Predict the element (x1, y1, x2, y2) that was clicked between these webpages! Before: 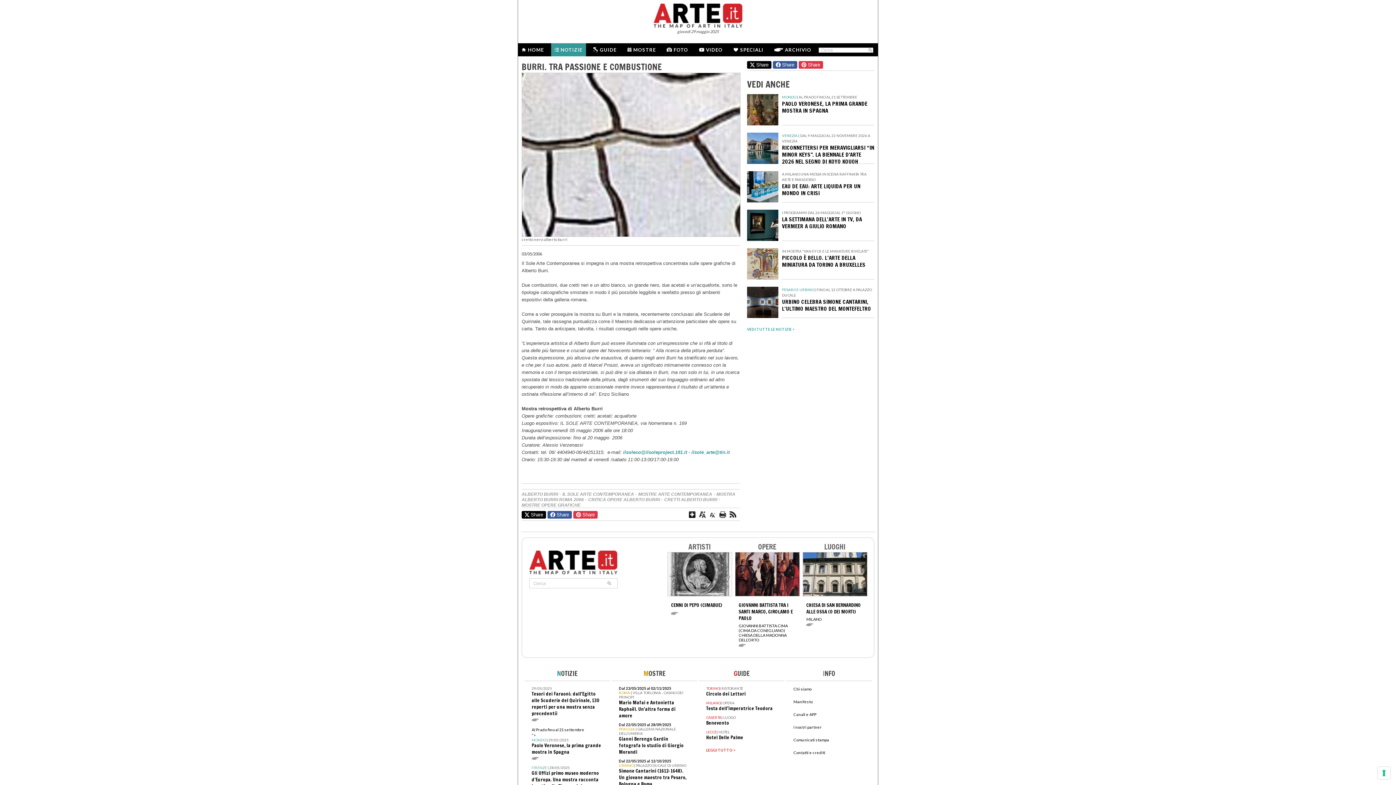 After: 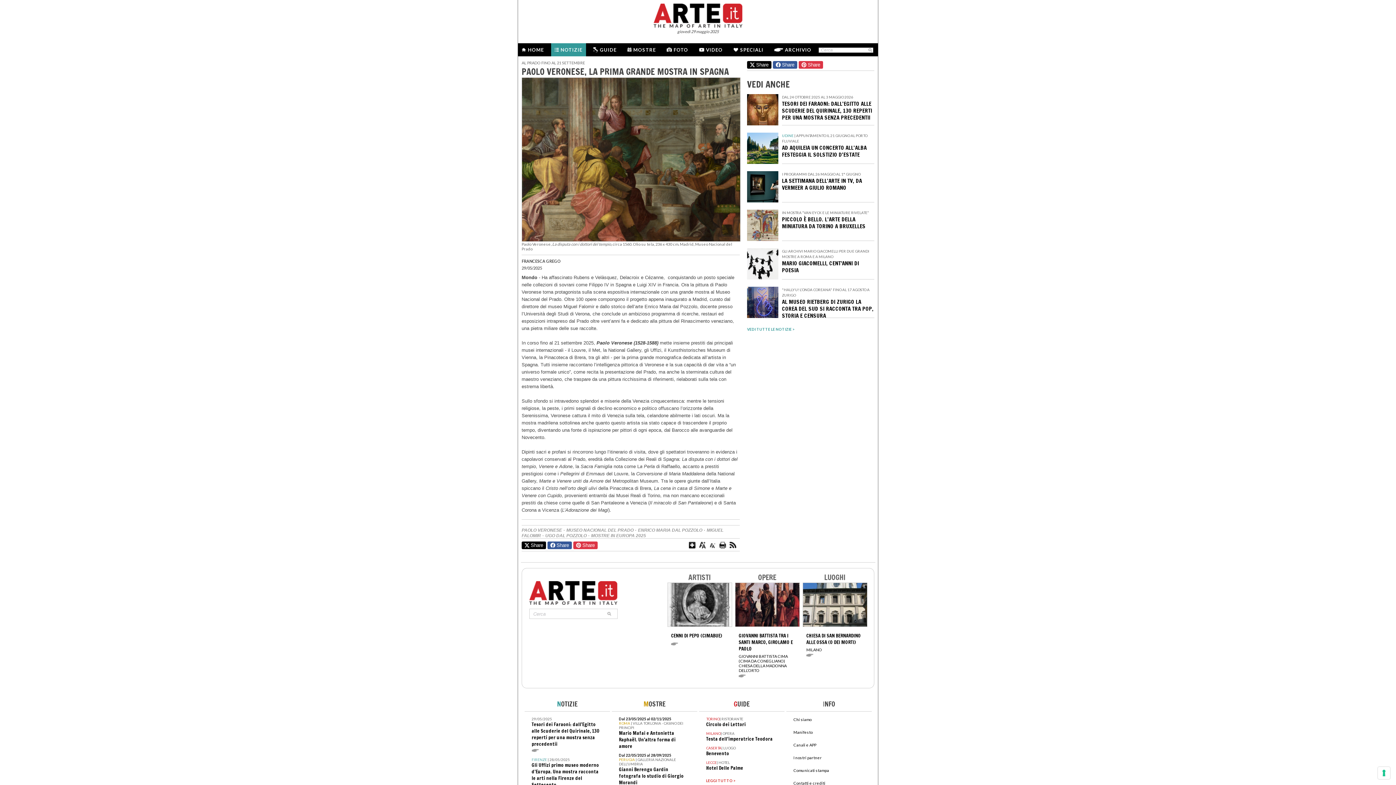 Action: label: Al Prado fino al 21 settembre
">
MONDO | 29/05/2025
Paolo Veronese, la prima grande mostra in Spagna
  bbox: (531, 727, 602, 761)